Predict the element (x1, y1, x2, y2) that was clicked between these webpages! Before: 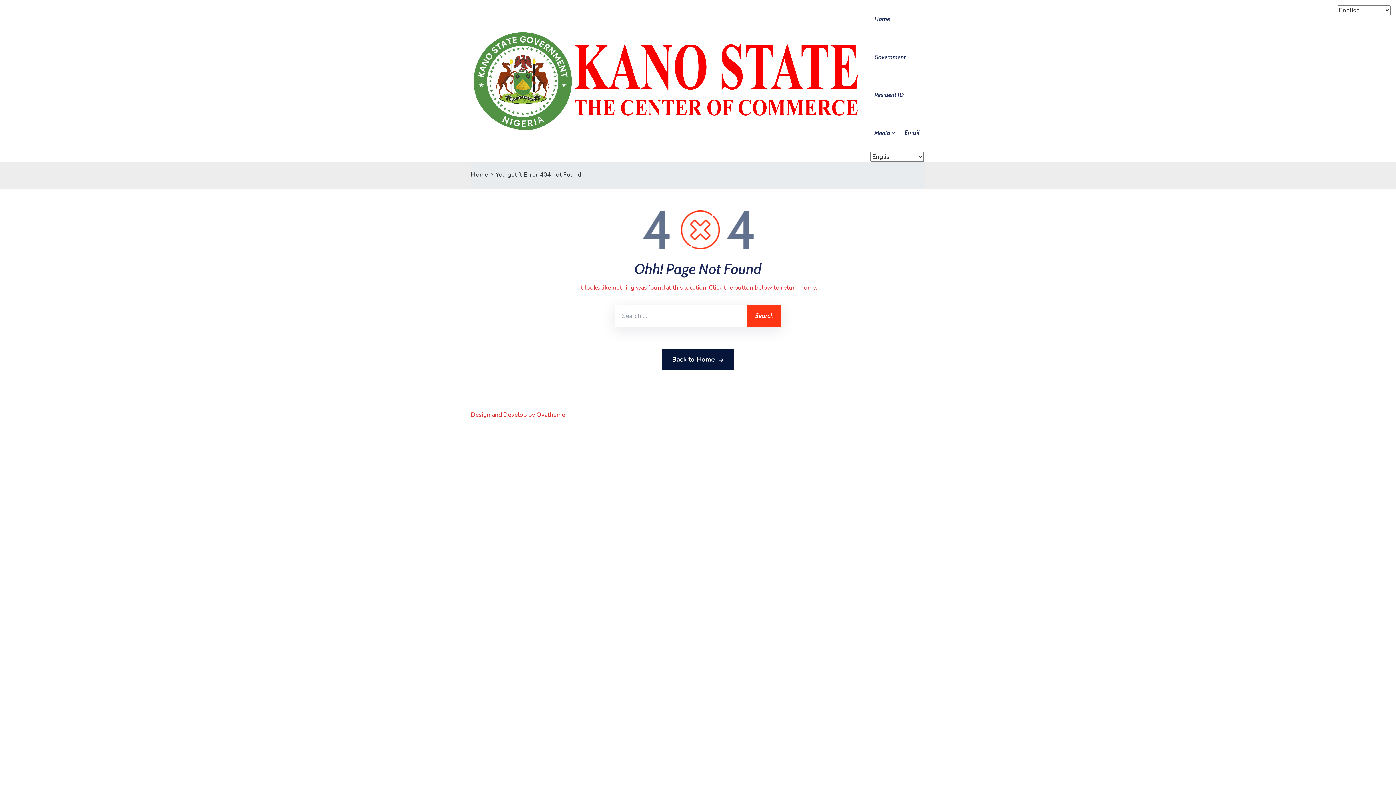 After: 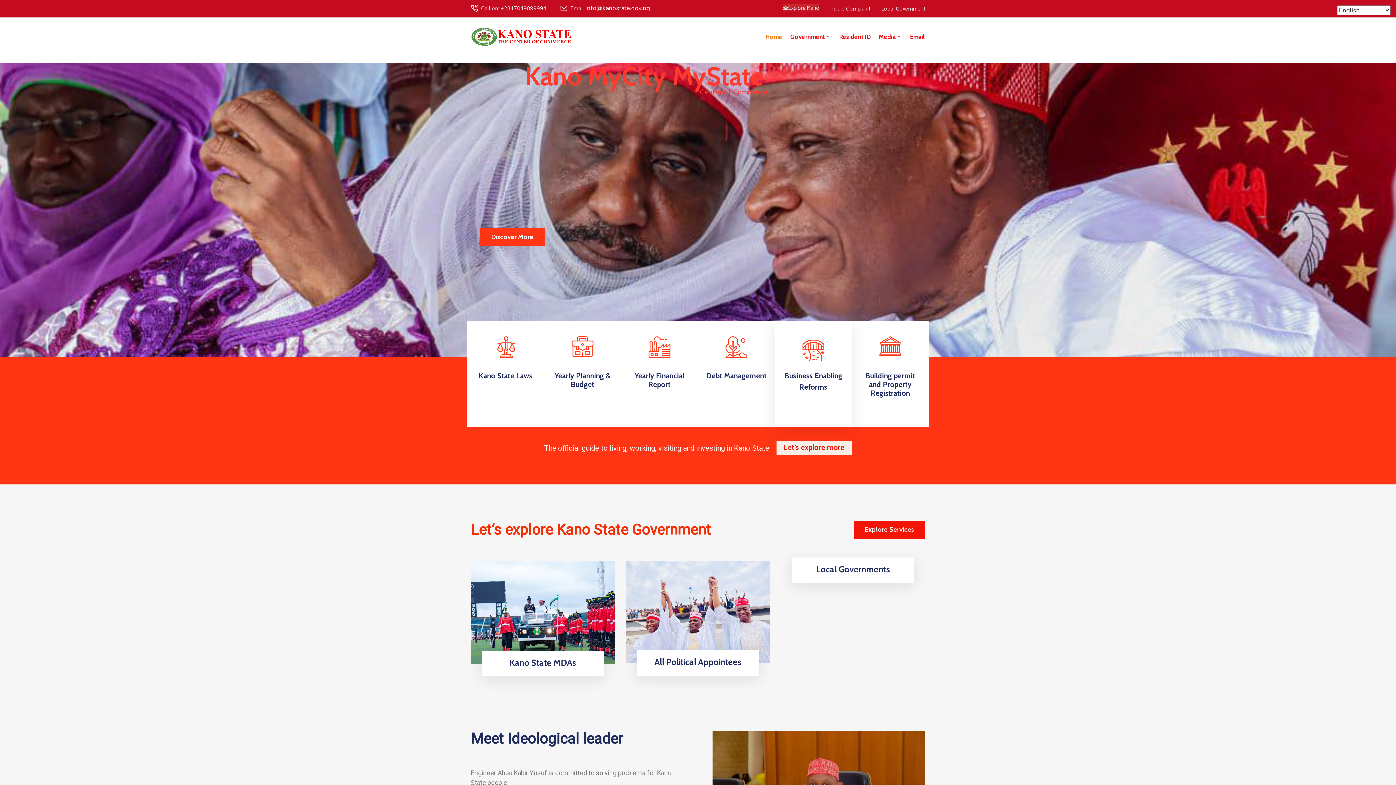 Action: label: Back to Home bbox: (662, 348, 734, 370)